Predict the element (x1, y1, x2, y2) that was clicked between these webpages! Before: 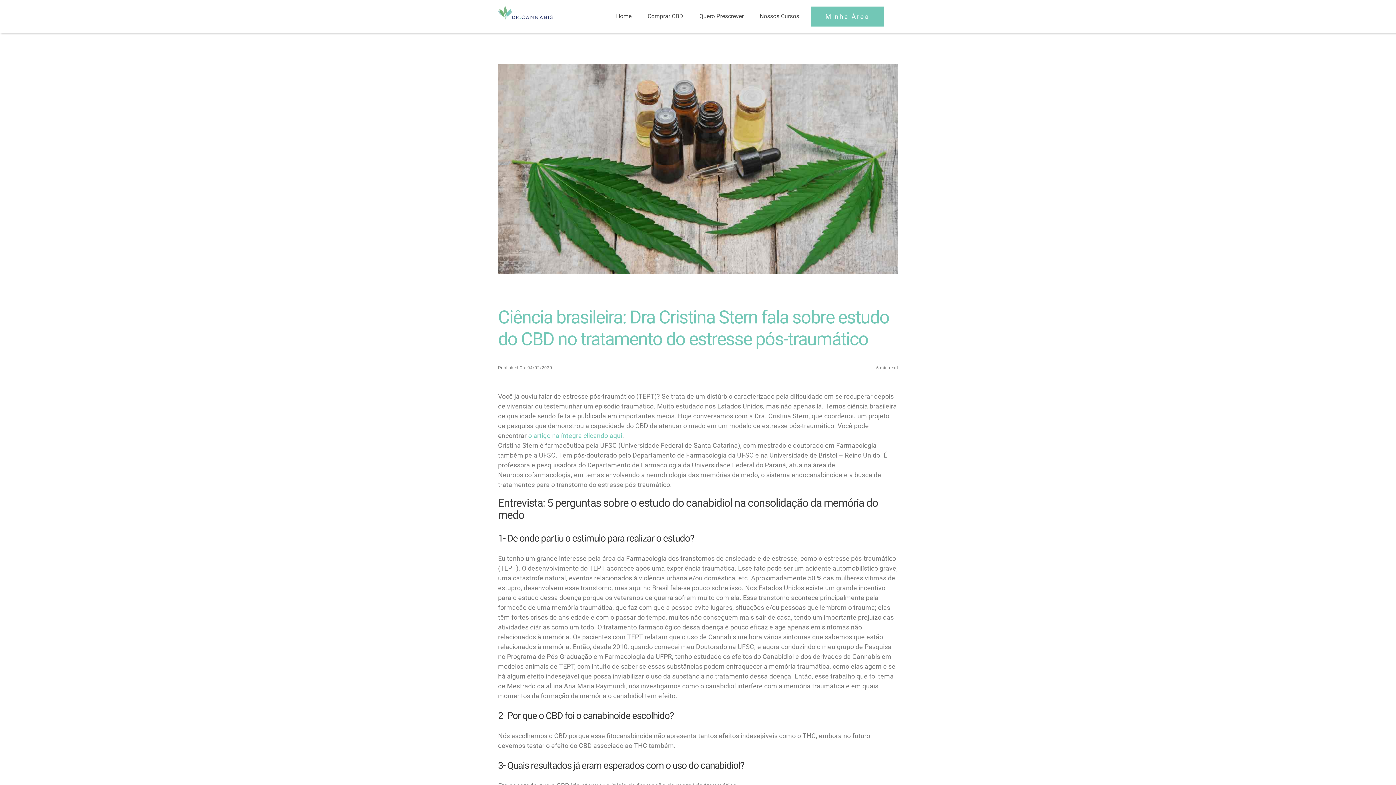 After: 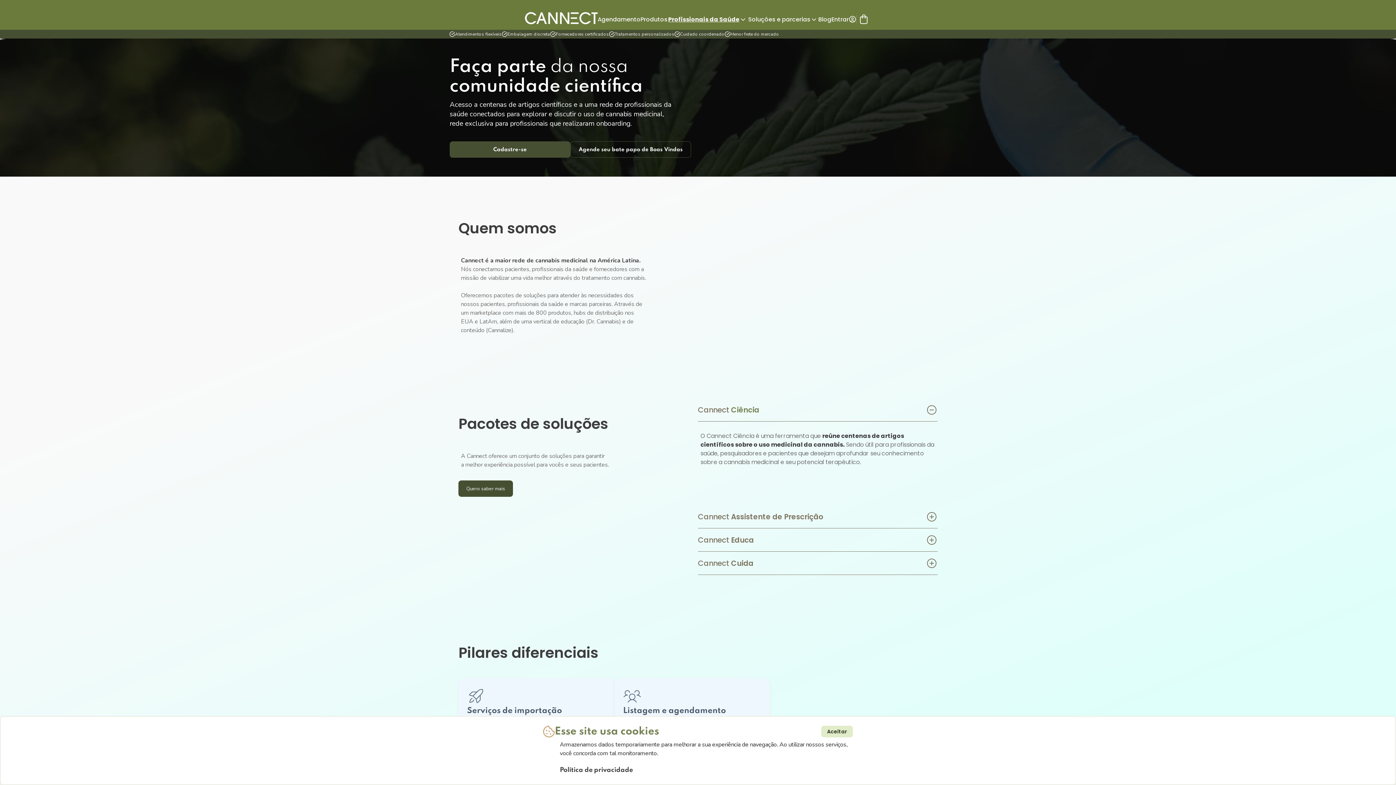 Action: label: Quero Prescrever bbox: (695, 12, 748, 20)